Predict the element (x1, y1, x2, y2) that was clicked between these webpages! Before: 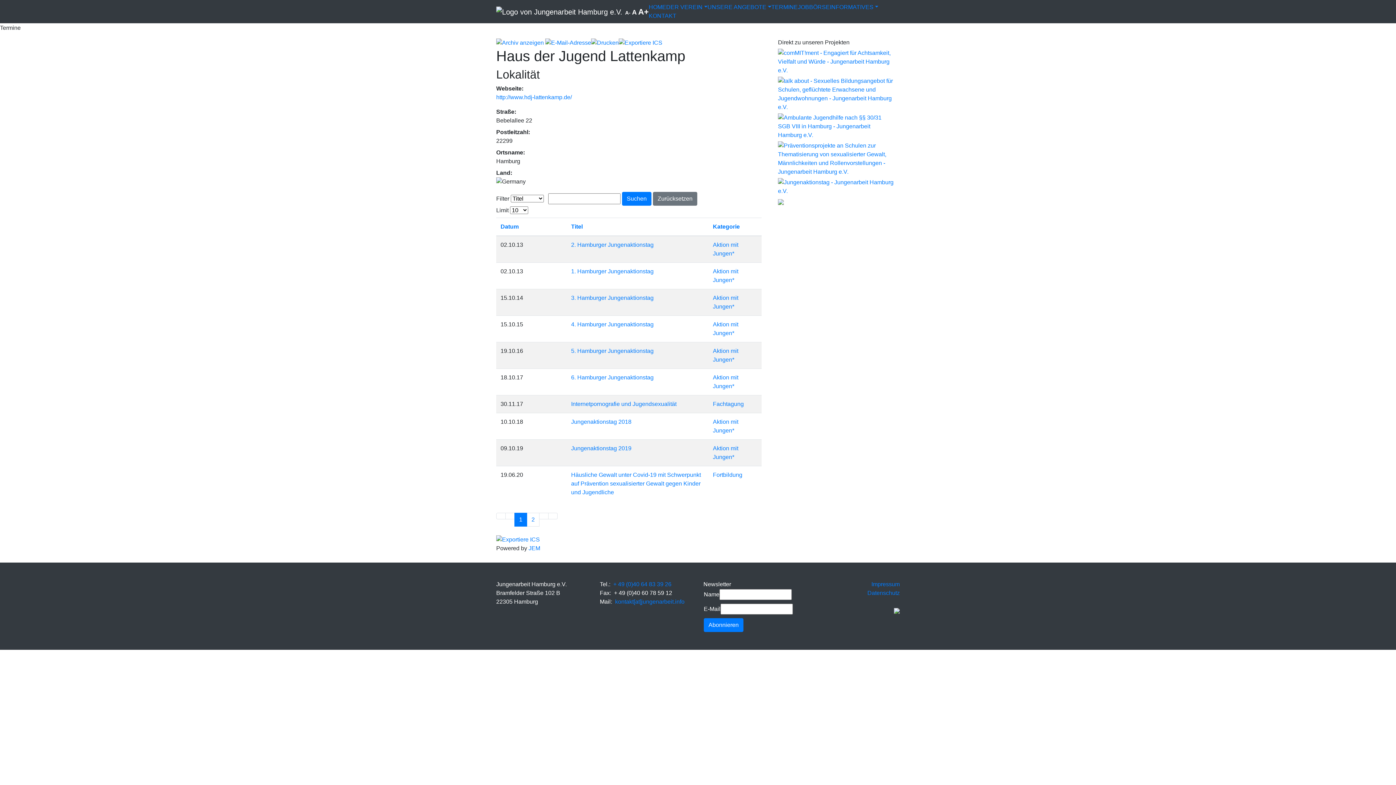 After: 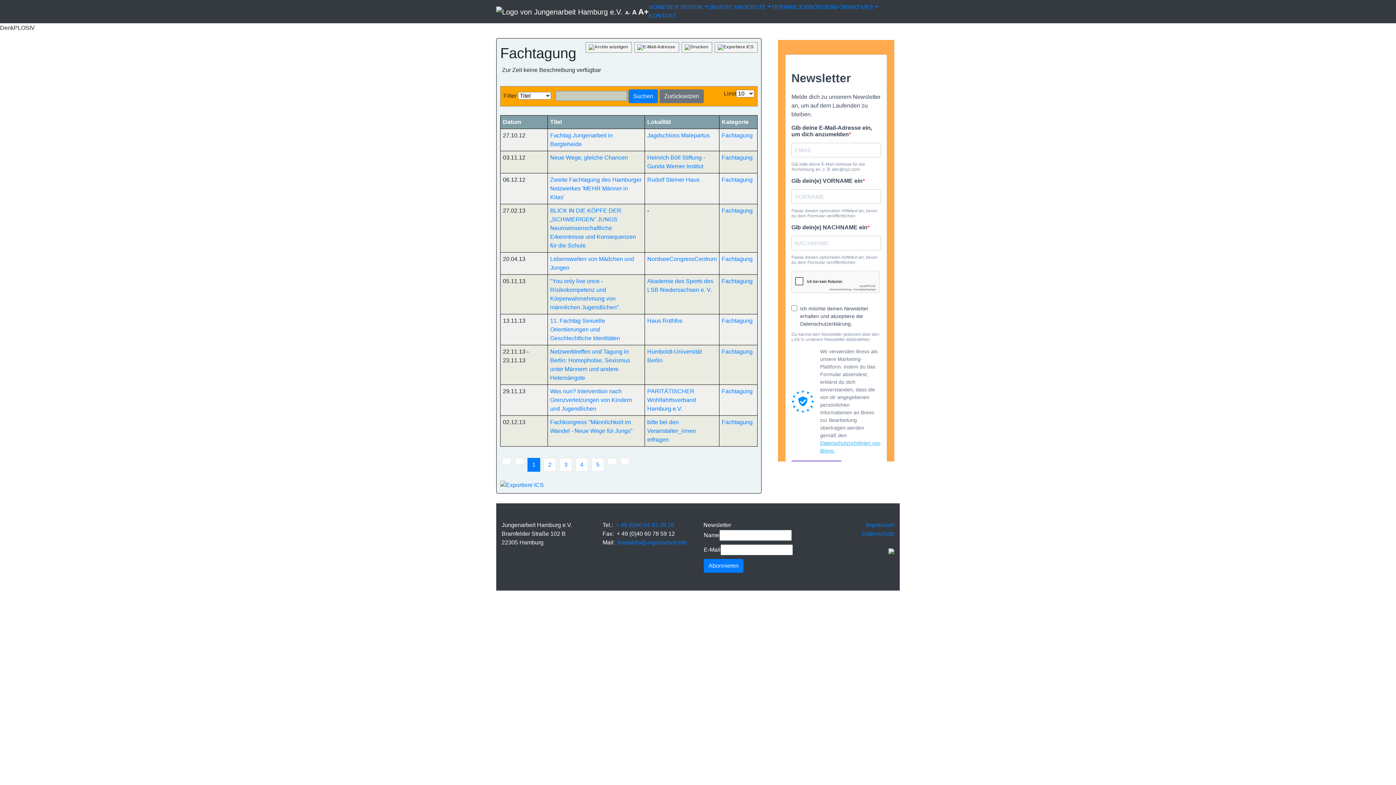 Action: label: Fachtagung bbox: (713, 400, 744, 407)